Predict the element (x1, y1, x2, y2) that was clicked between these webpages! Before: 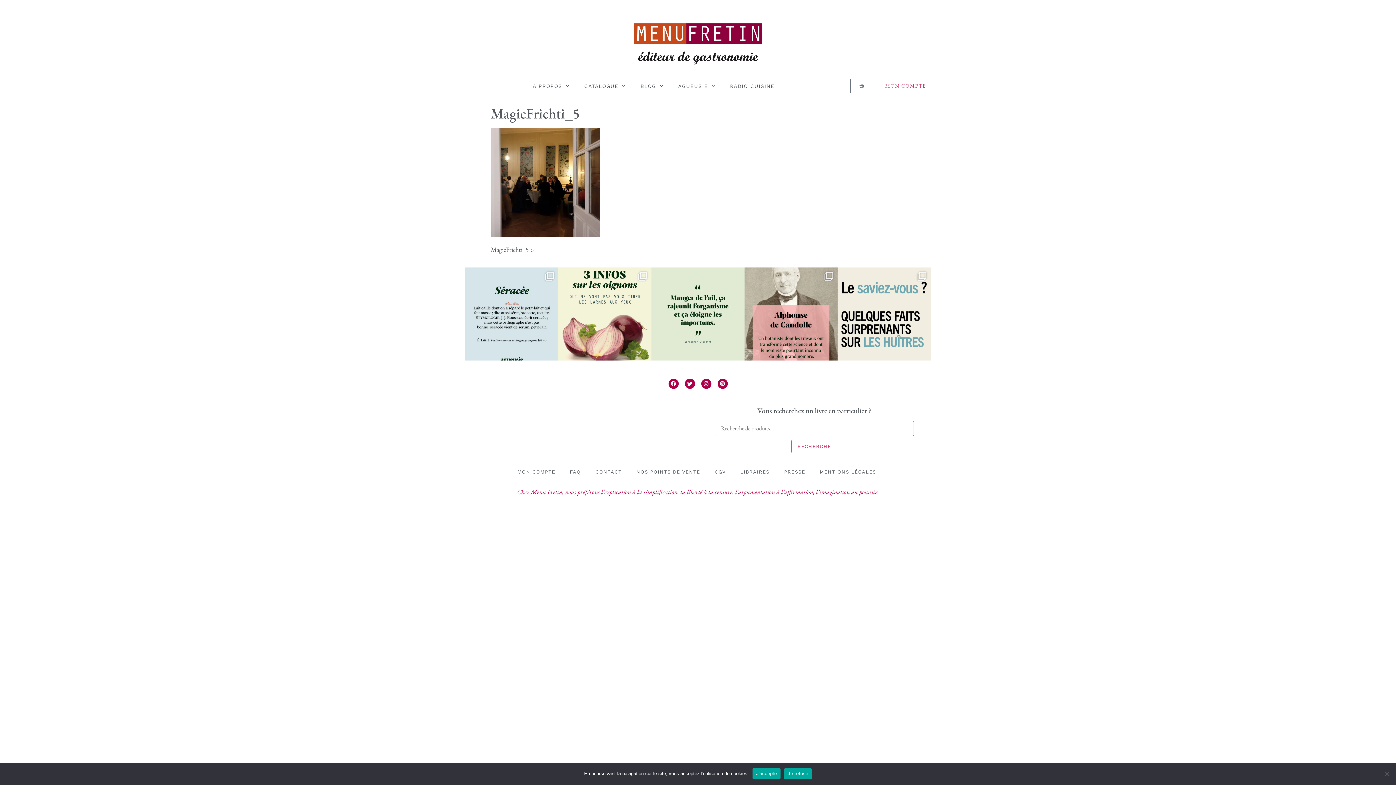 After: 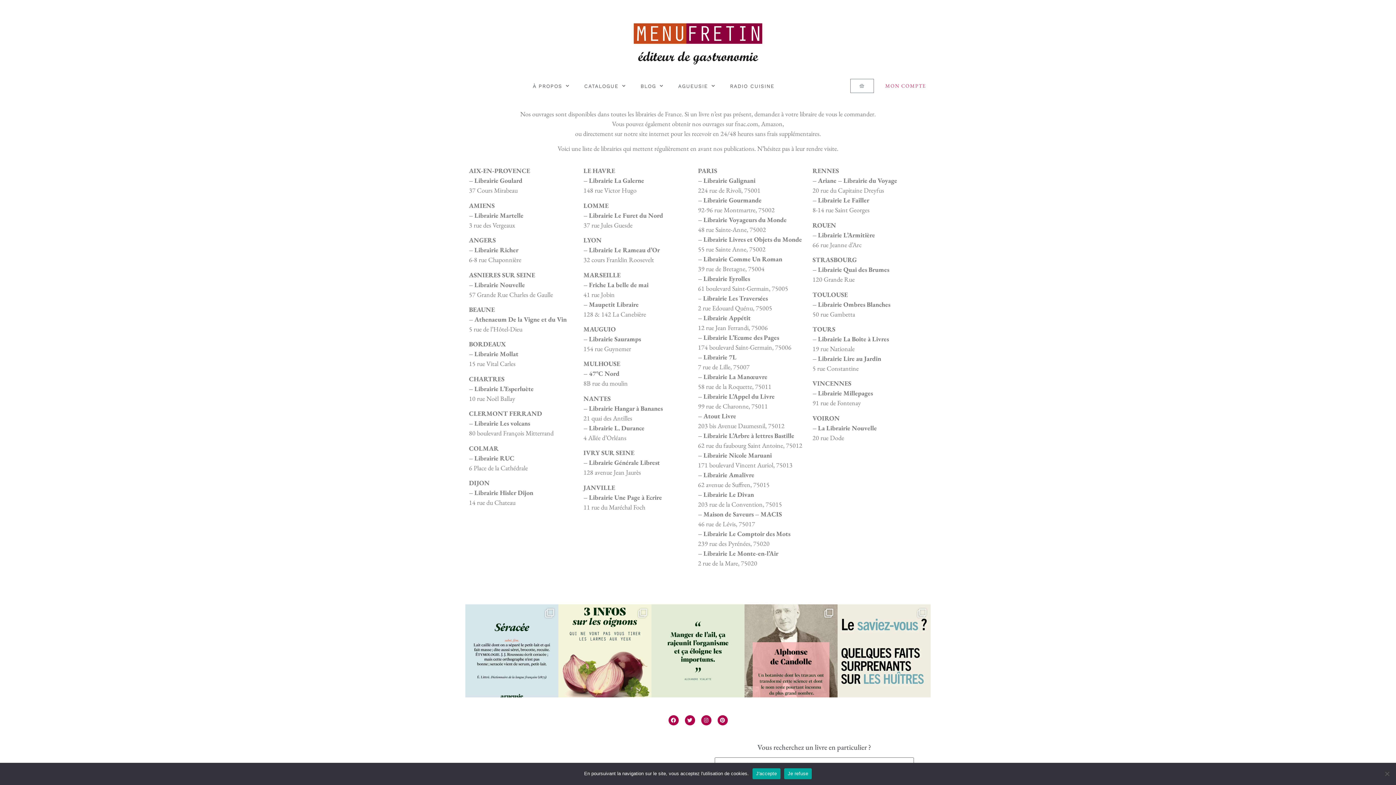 Action: label: NOS POINTS DE VENTE bbox: (629, 464, 707, 480)